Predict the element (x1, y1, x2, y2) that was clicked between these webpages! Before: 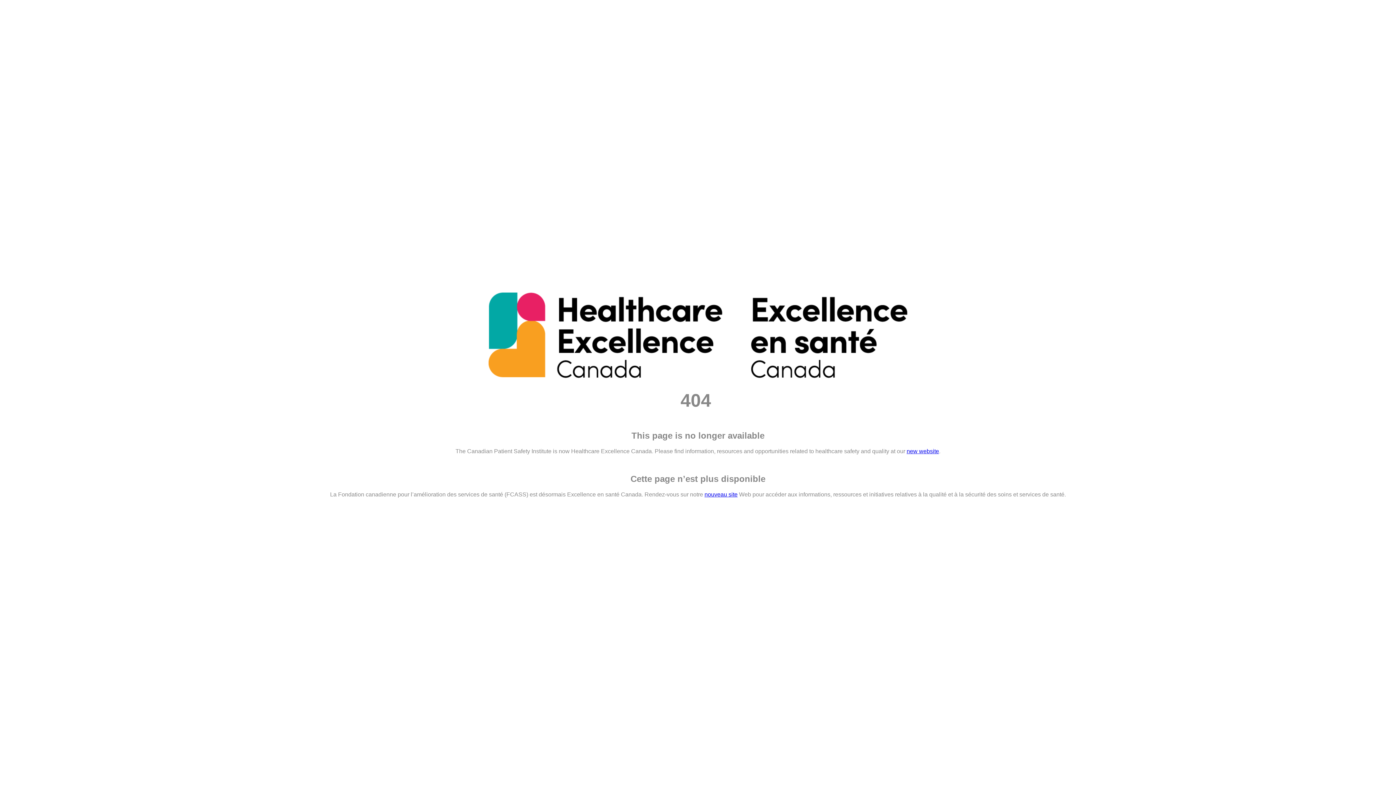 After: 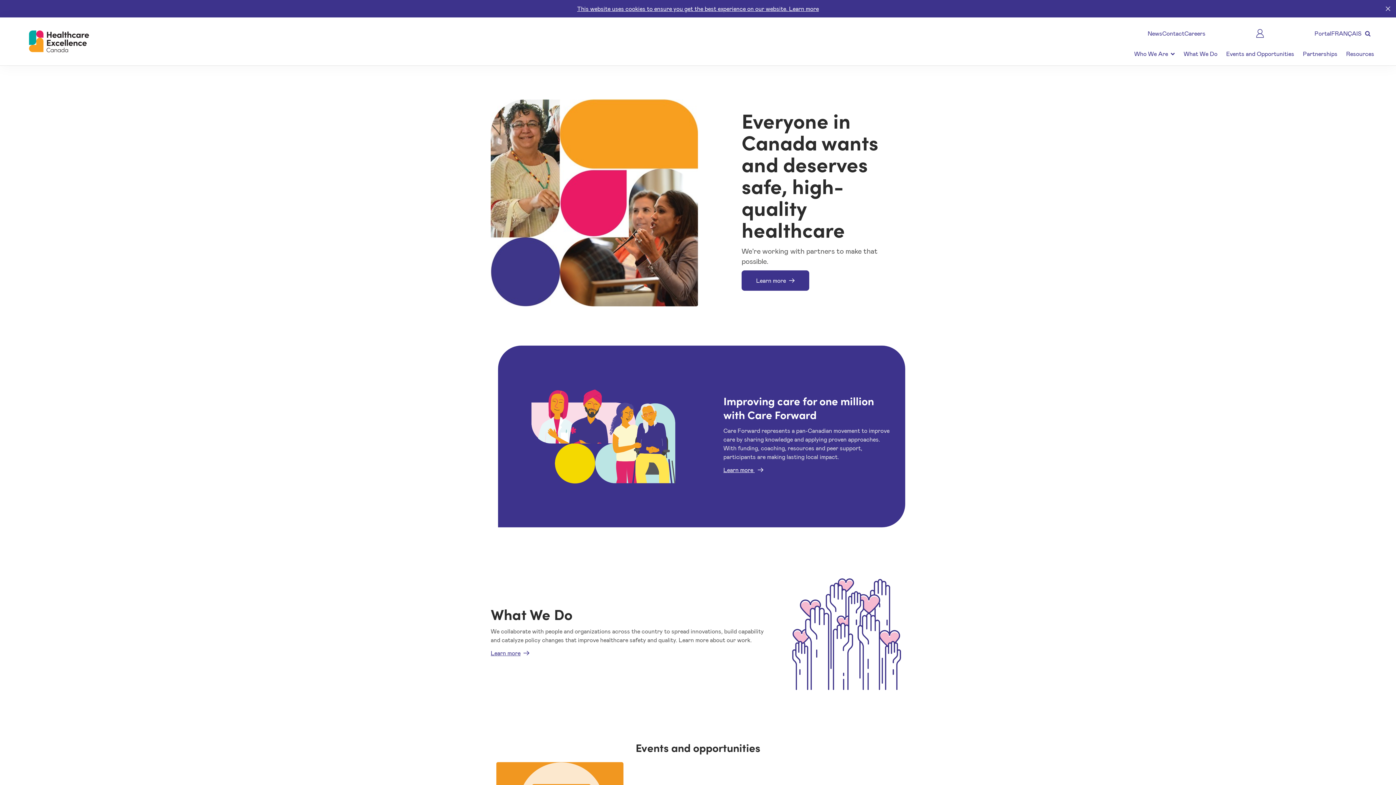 Action: bbox: (906, 448, 939, 454) label: new website